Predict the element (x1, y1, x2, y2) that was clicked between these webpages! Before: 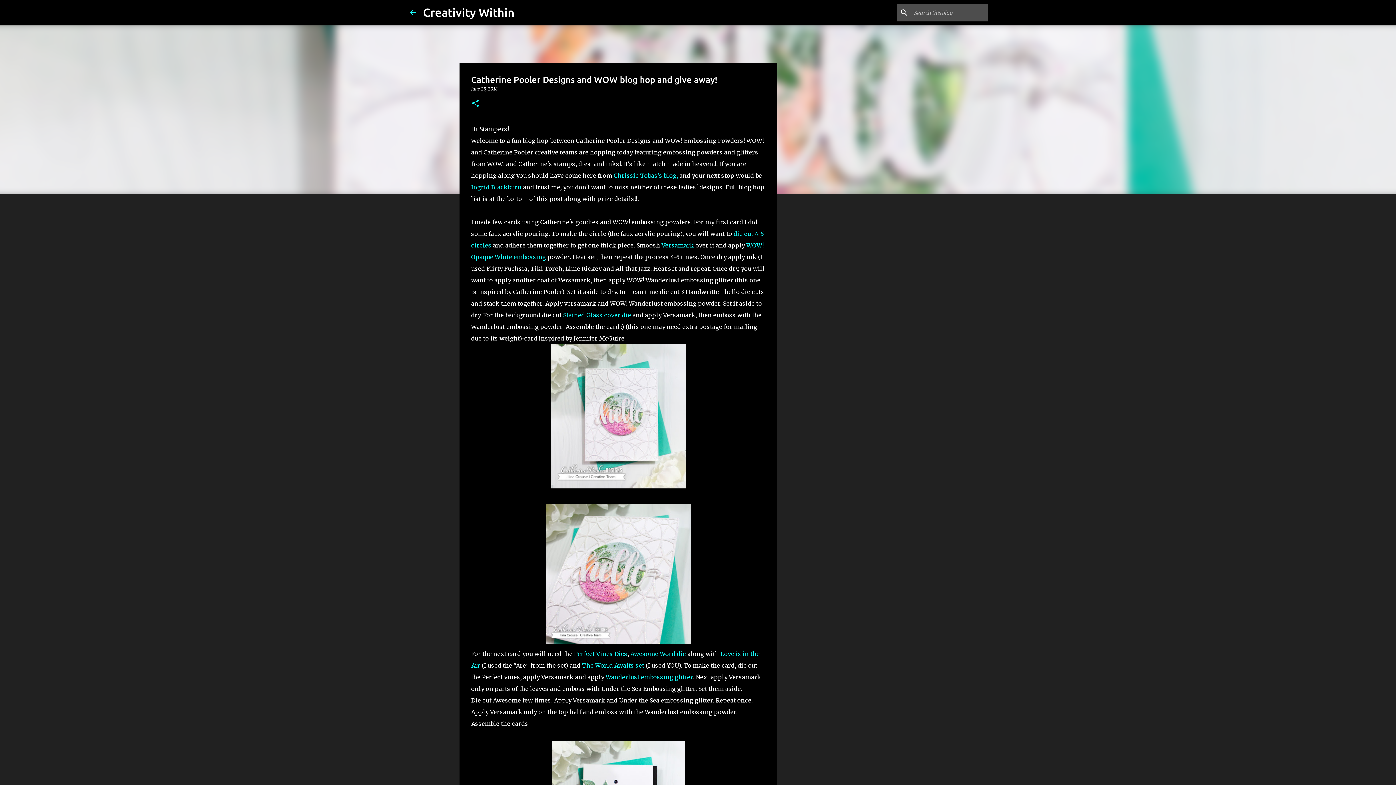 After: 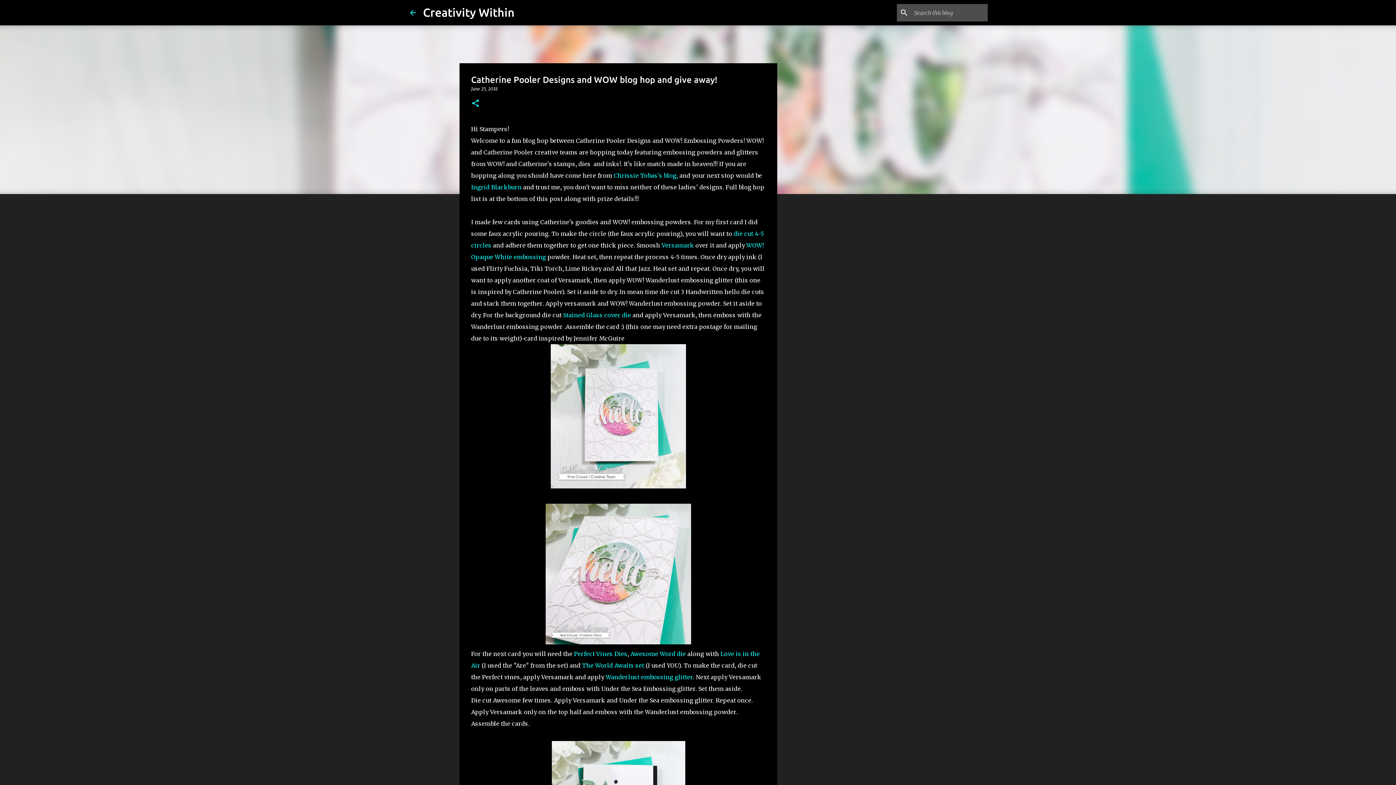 Action: bbox: (661, 241, 694, 249) label: Versamark